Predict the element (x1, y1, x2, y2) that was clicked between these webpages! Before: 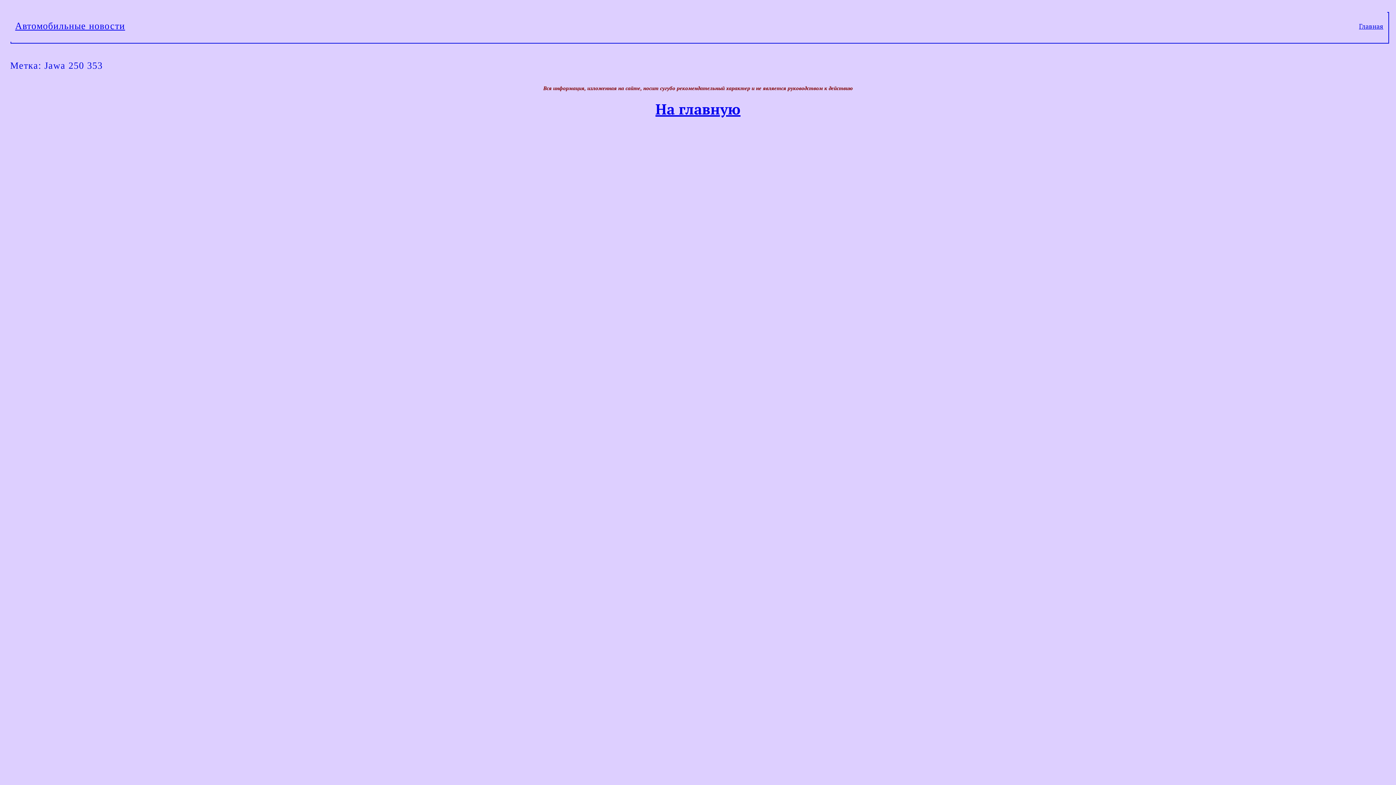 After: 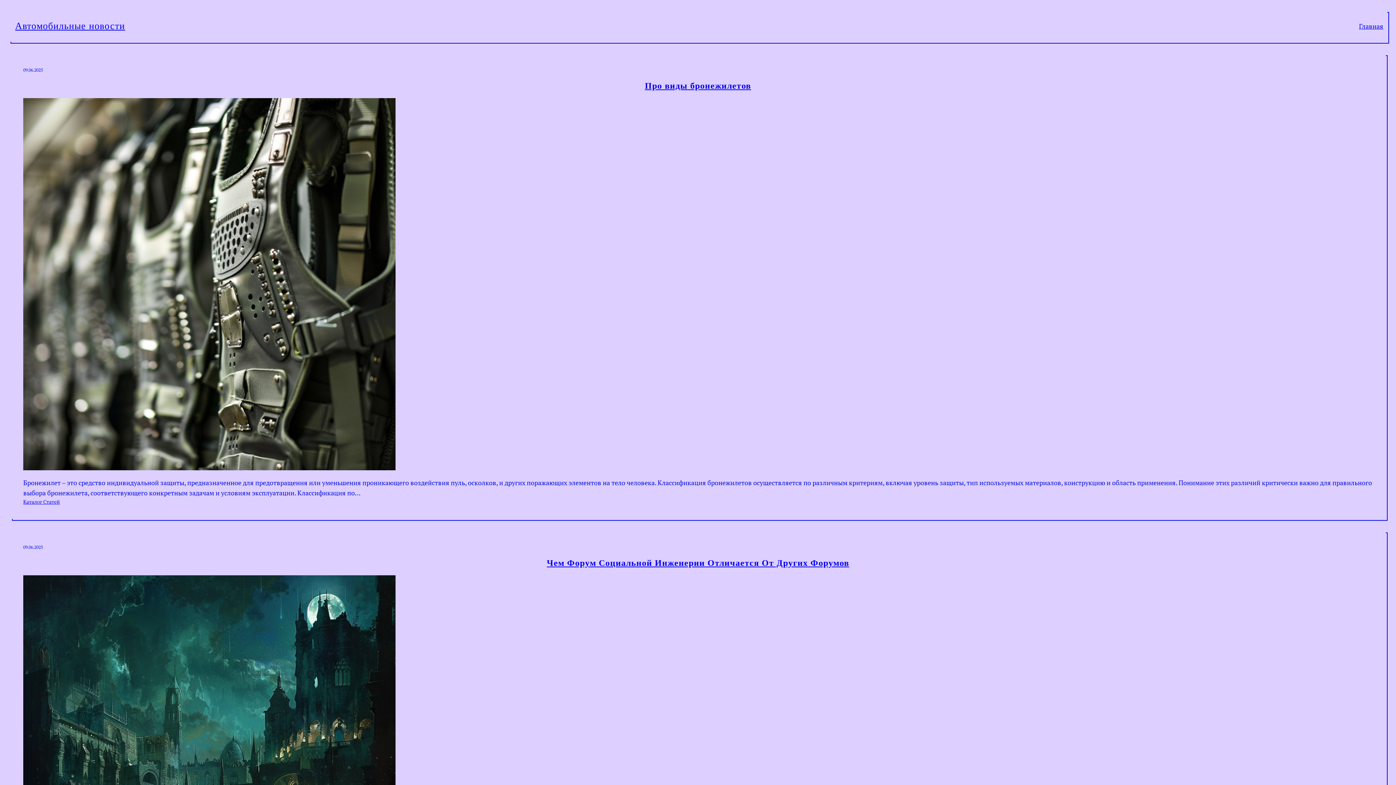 Action: label: На главную bbox: (655, 99, 740, 118)